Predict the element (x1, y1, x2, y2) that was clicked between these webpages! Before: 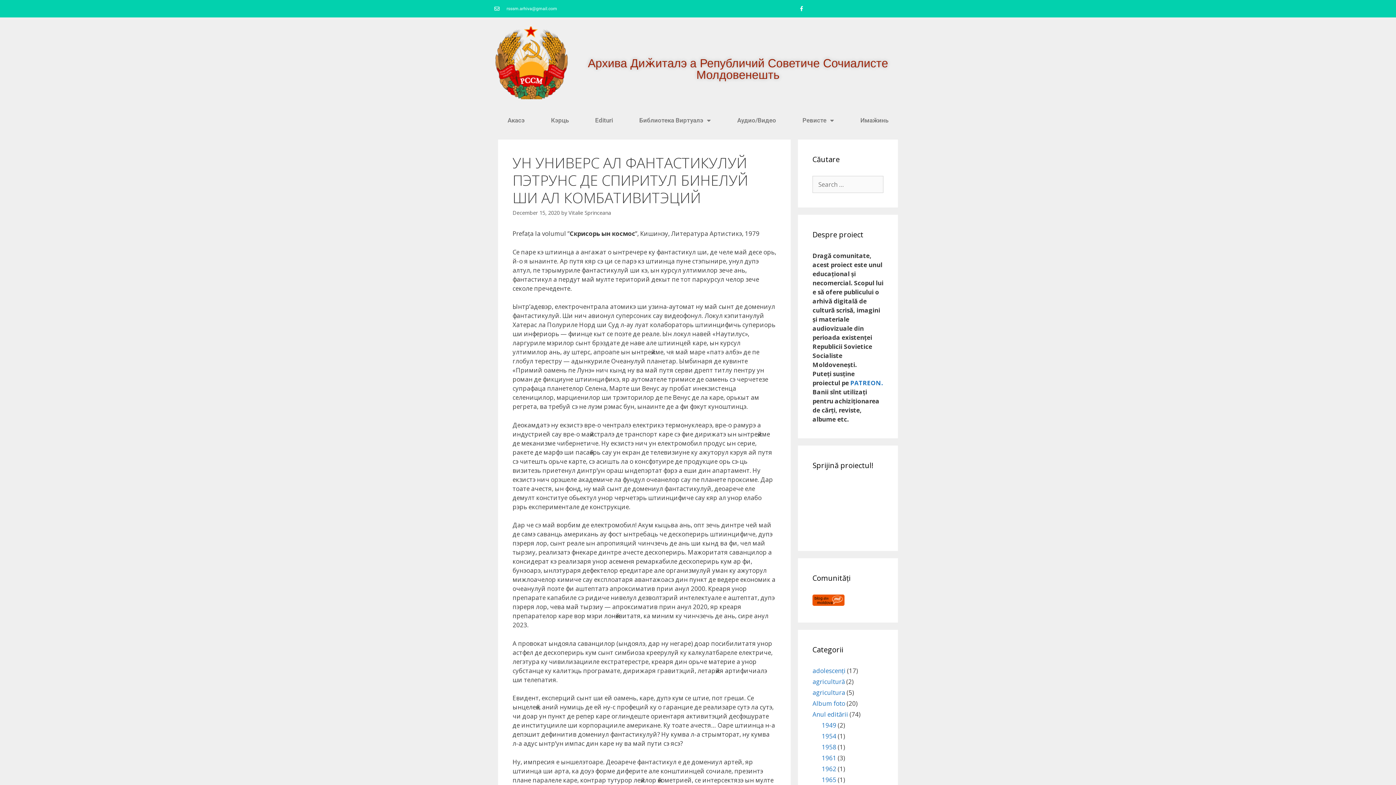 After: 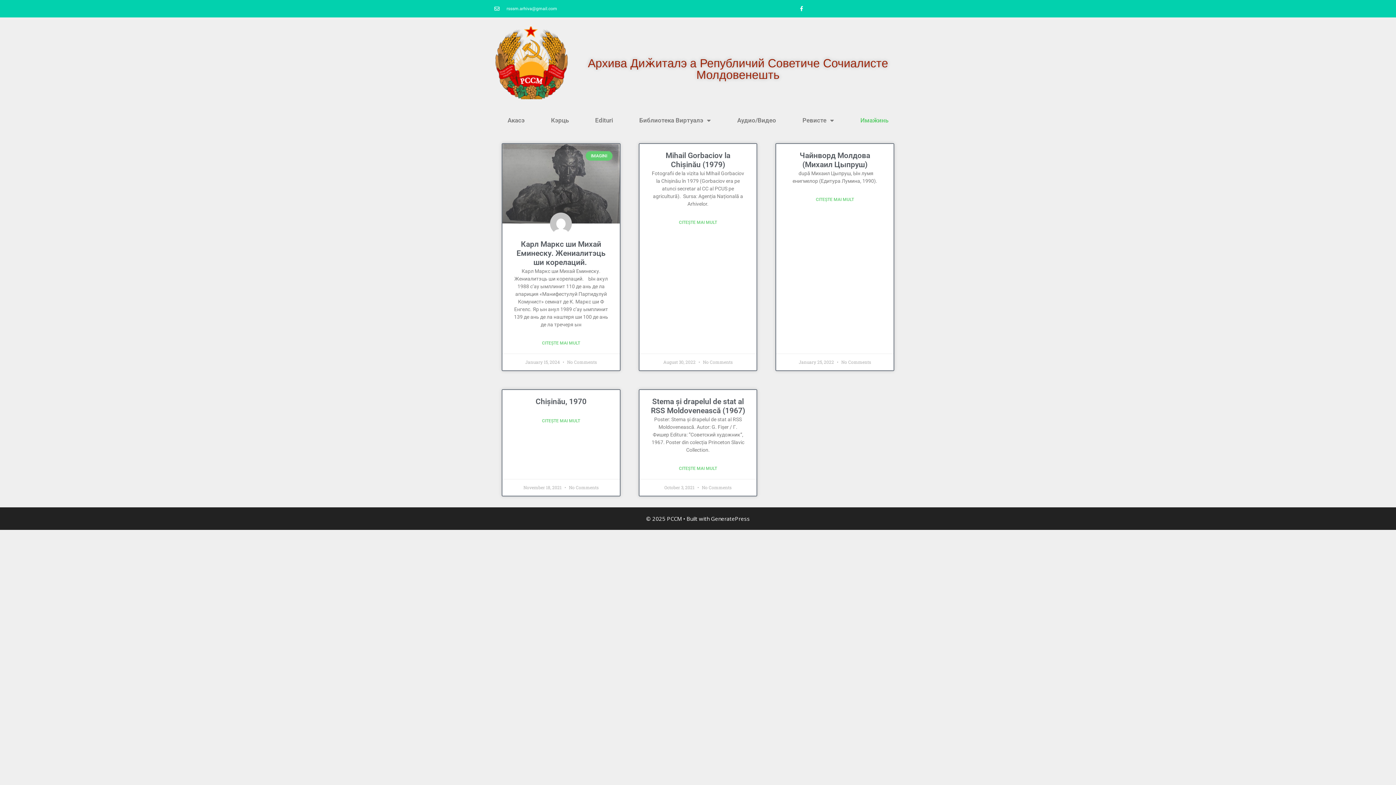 Action: bbox: (847, 112, 901, 128) label: Имаӂинь